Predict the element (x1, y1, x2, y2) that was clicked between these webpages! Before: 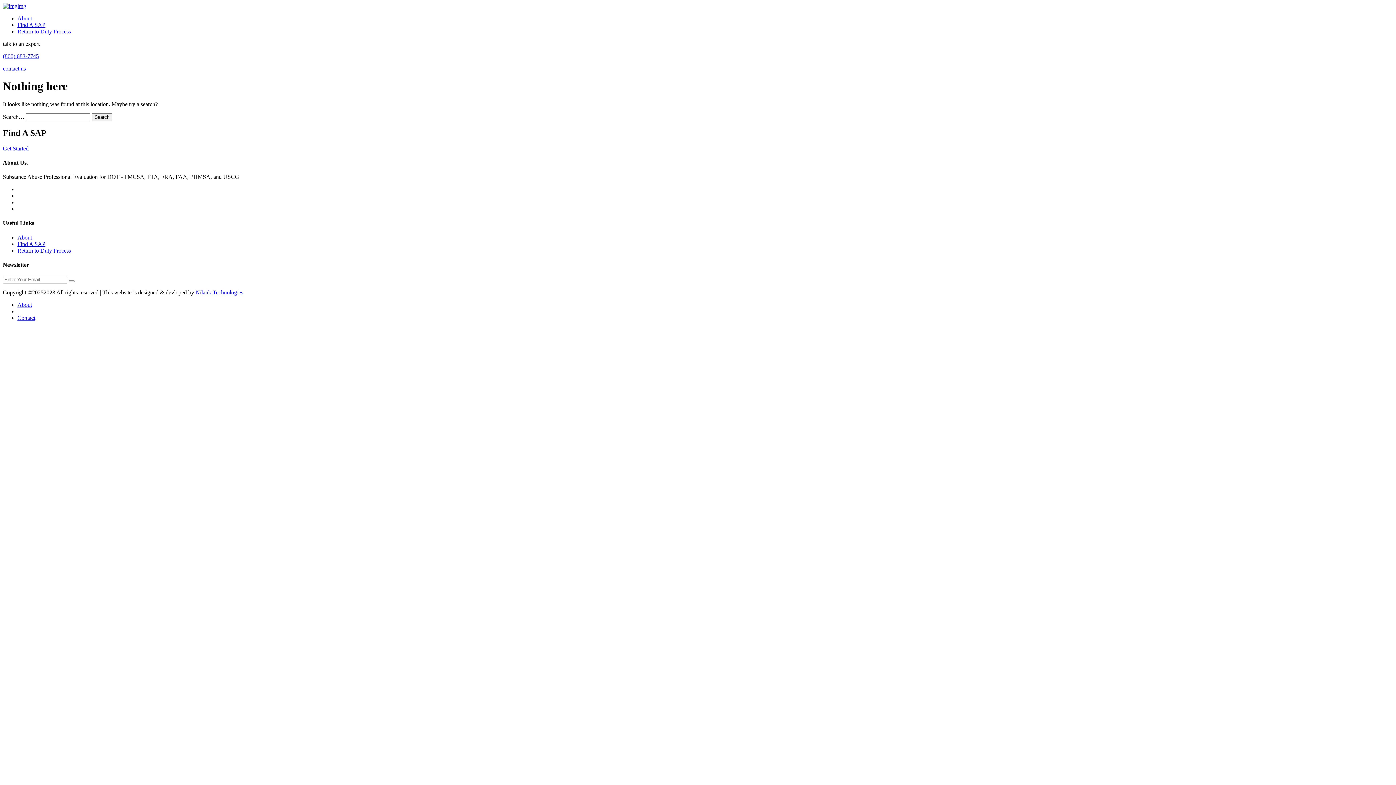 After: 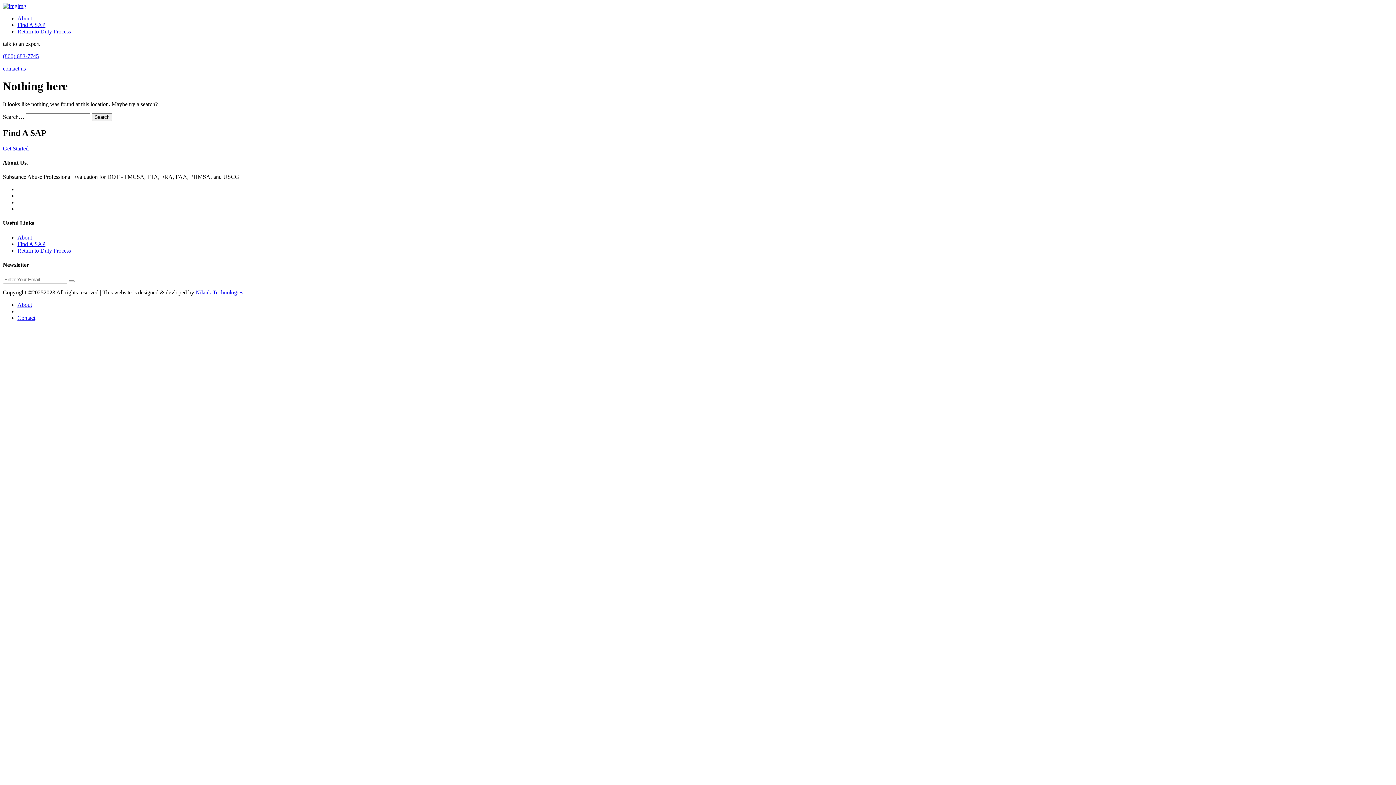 Action: bbox: (2, 53, 38, 59) label: (800) 683-7745